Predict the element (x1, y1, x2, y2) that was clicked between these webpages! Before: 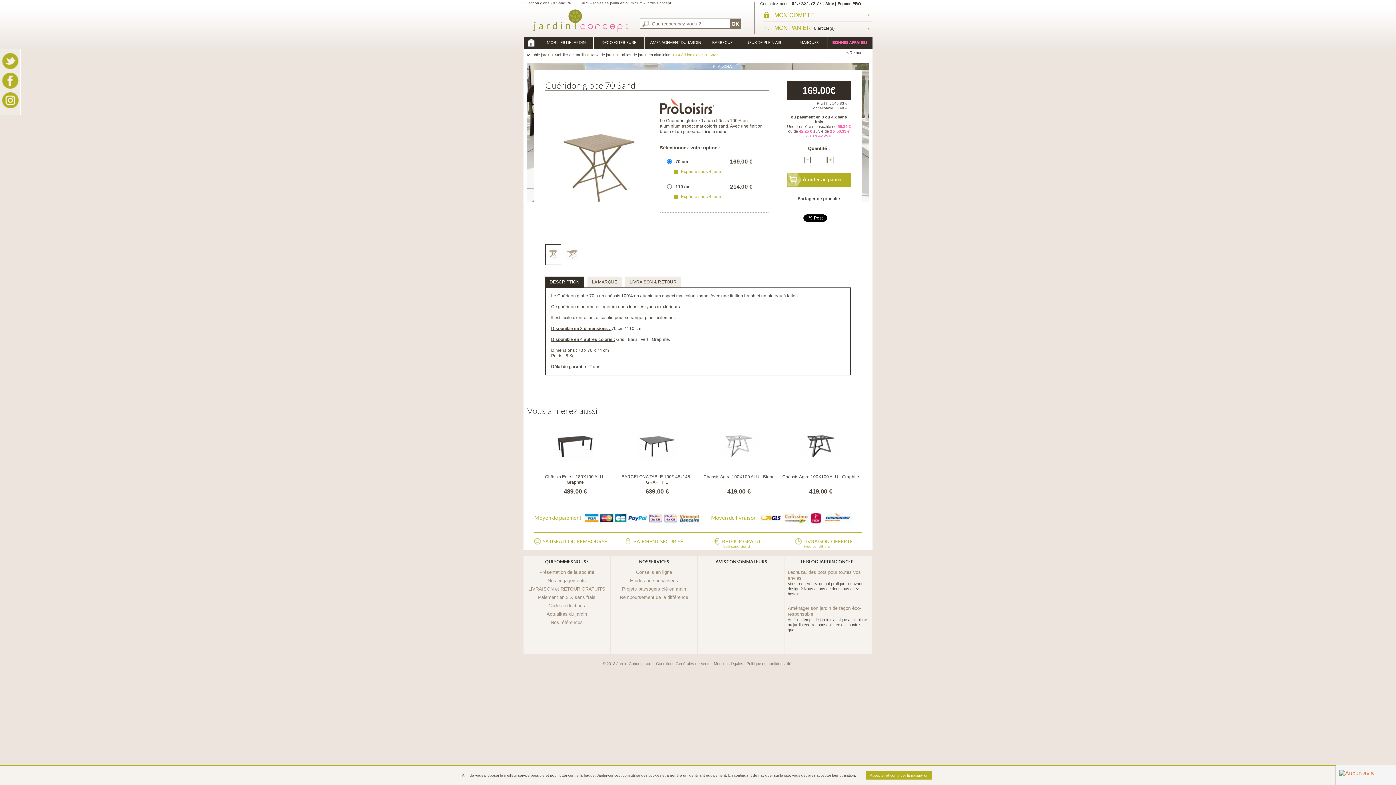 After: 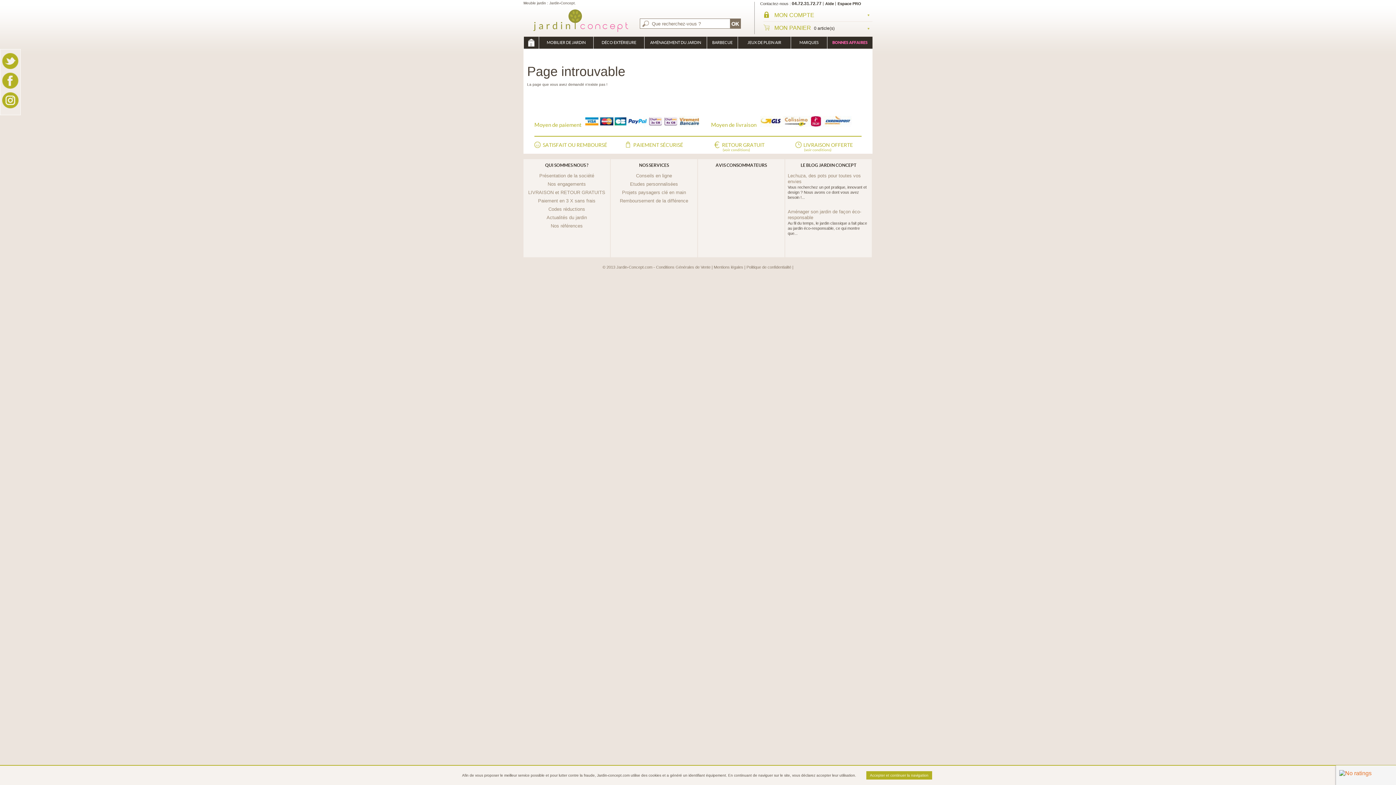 Action: bbox: (639, 559, 669, 564) label: NOS SERVICES